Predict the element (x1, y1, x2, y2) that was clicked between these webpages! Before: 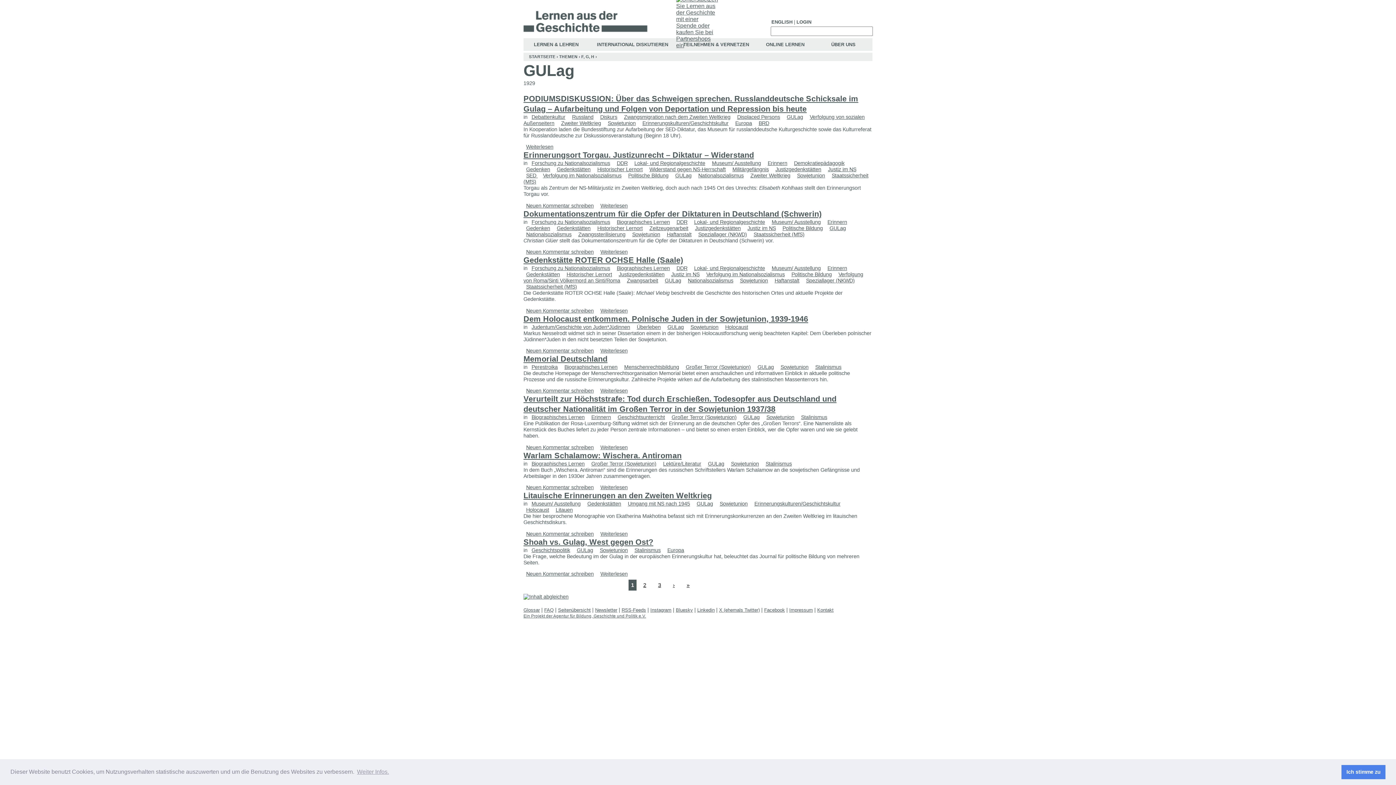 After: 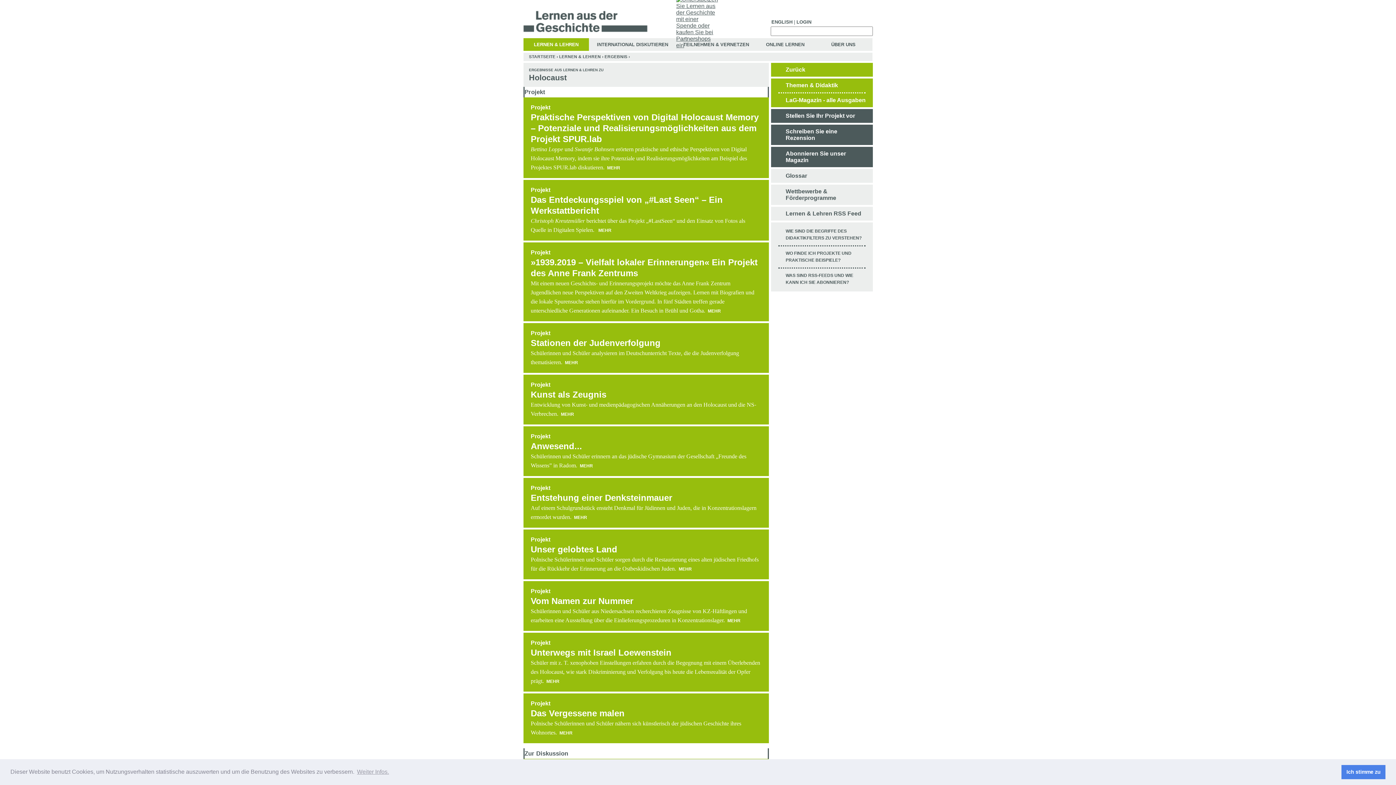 Action: bbox: (725, 324, 748, 330) label: Holocaust